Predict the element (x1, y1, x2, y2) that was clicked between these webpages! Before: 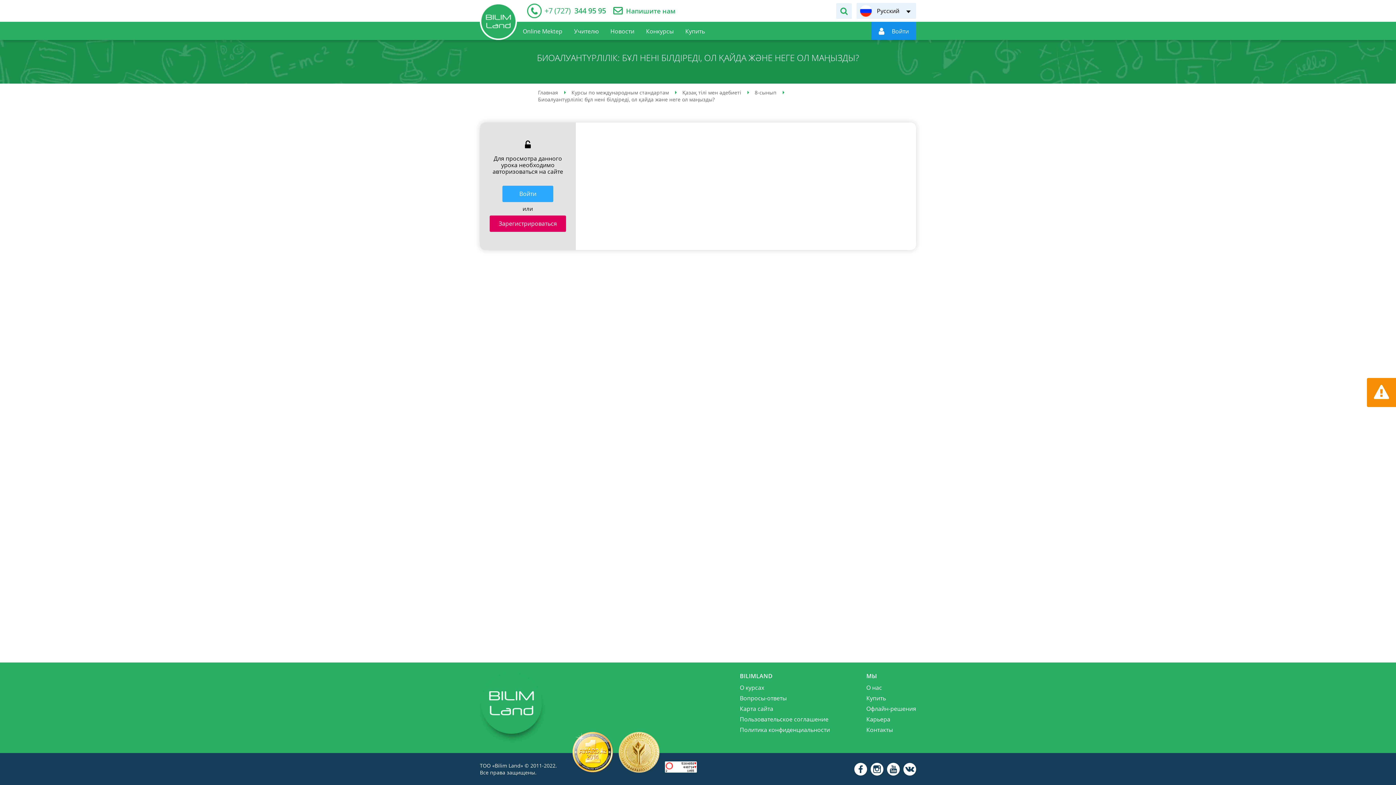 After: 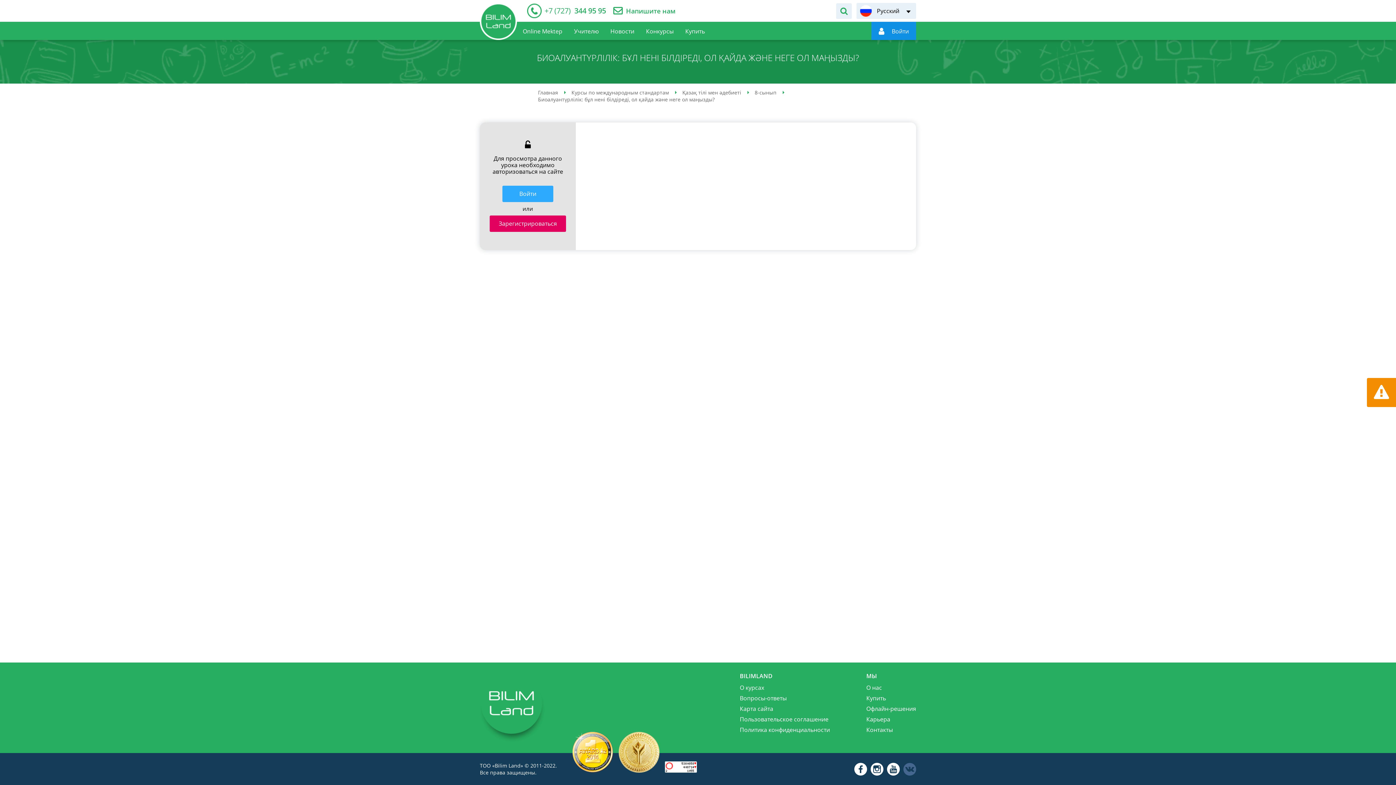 Action: bbox: (903, 763, 916, 775)